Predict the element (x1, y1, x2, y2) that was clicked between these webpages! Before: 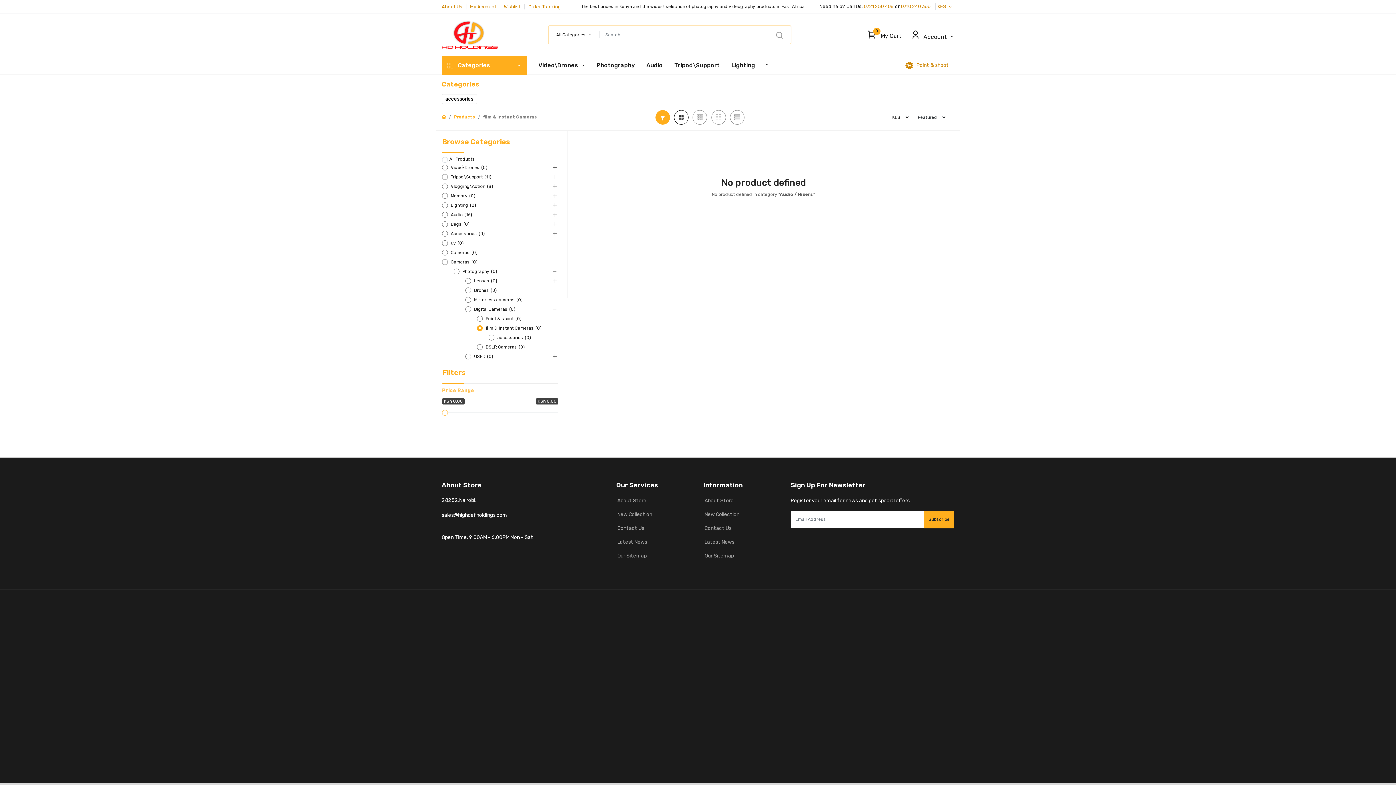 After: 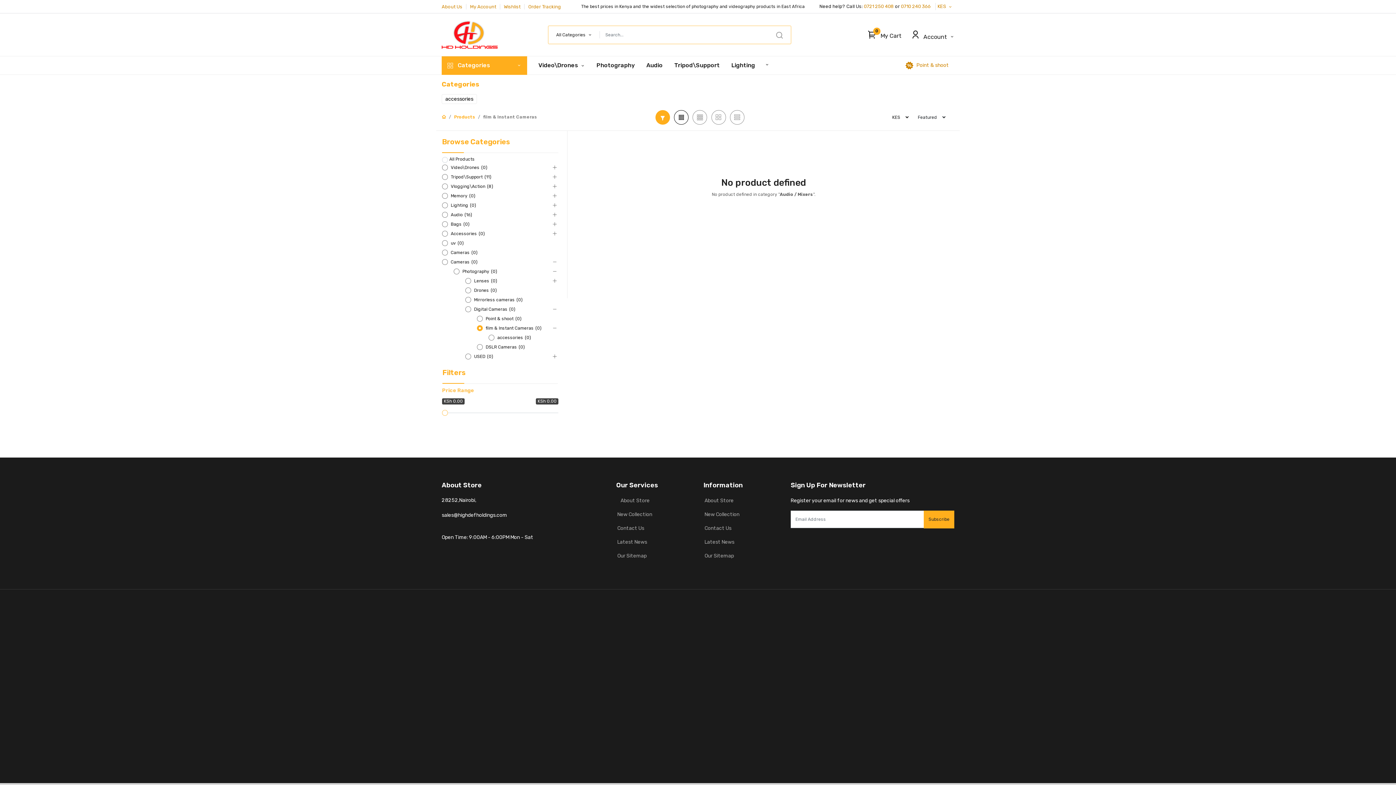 Action: bbox: (616, 497, 646, 504) label:  About Store